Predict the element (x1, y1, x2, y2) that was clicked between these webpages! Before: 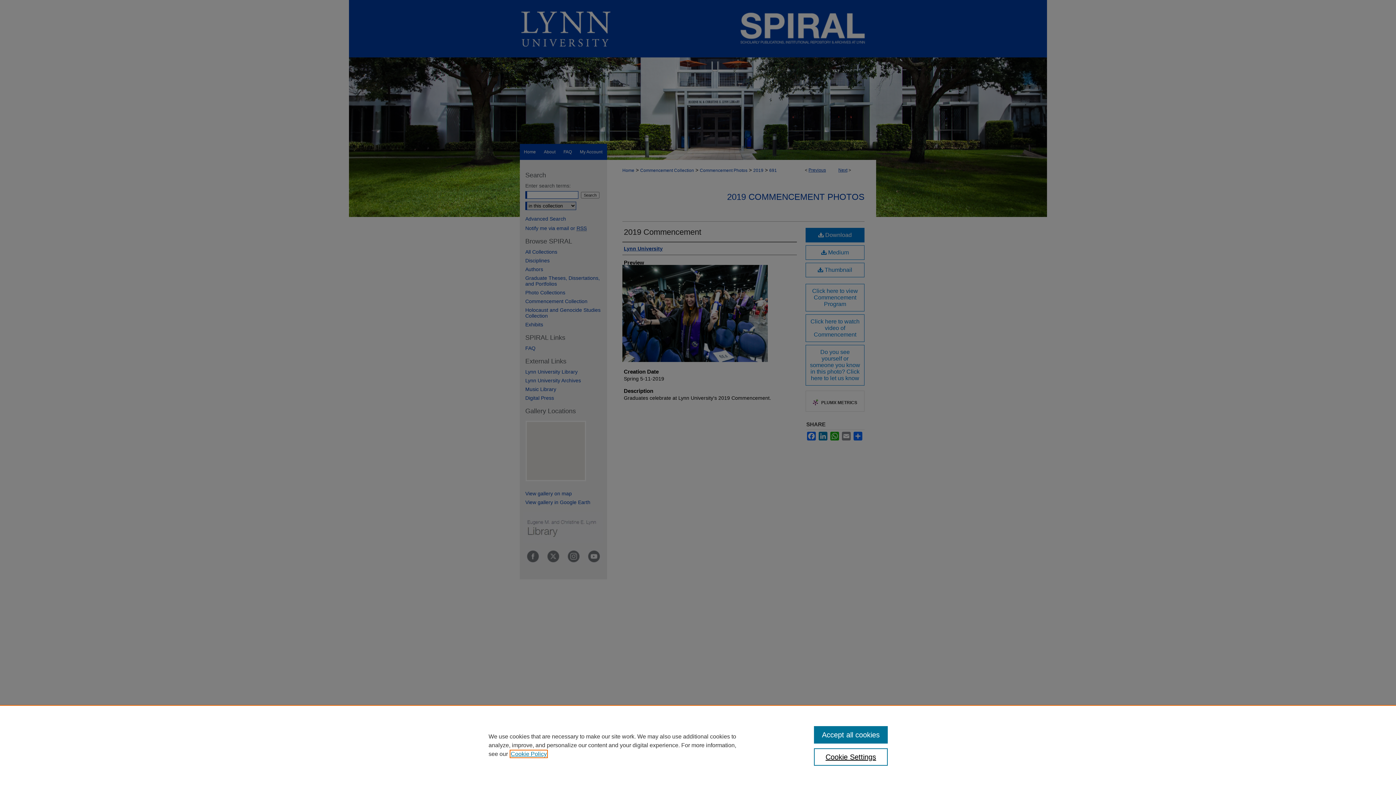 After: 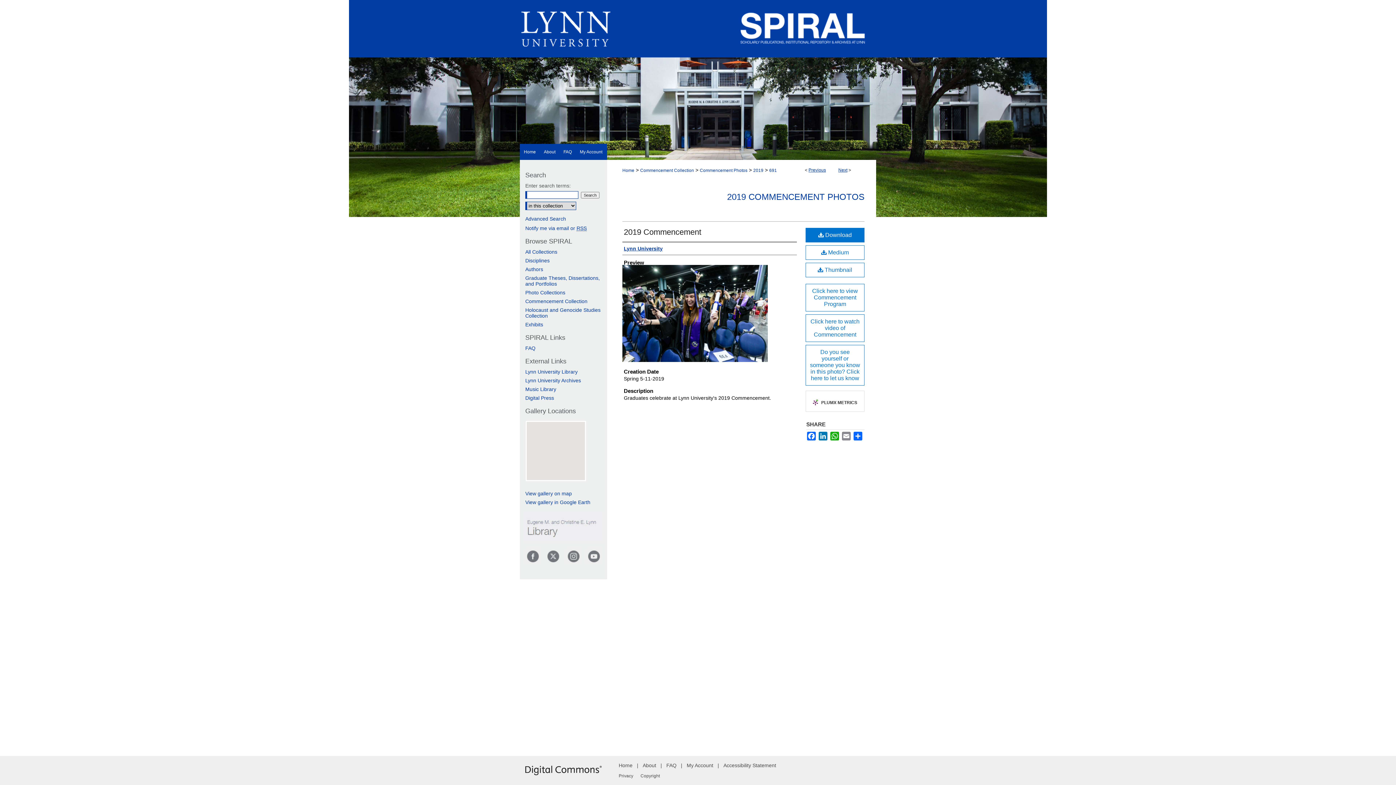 Action: bbox: (814, 726, 887, 744) label: Accept all cookies